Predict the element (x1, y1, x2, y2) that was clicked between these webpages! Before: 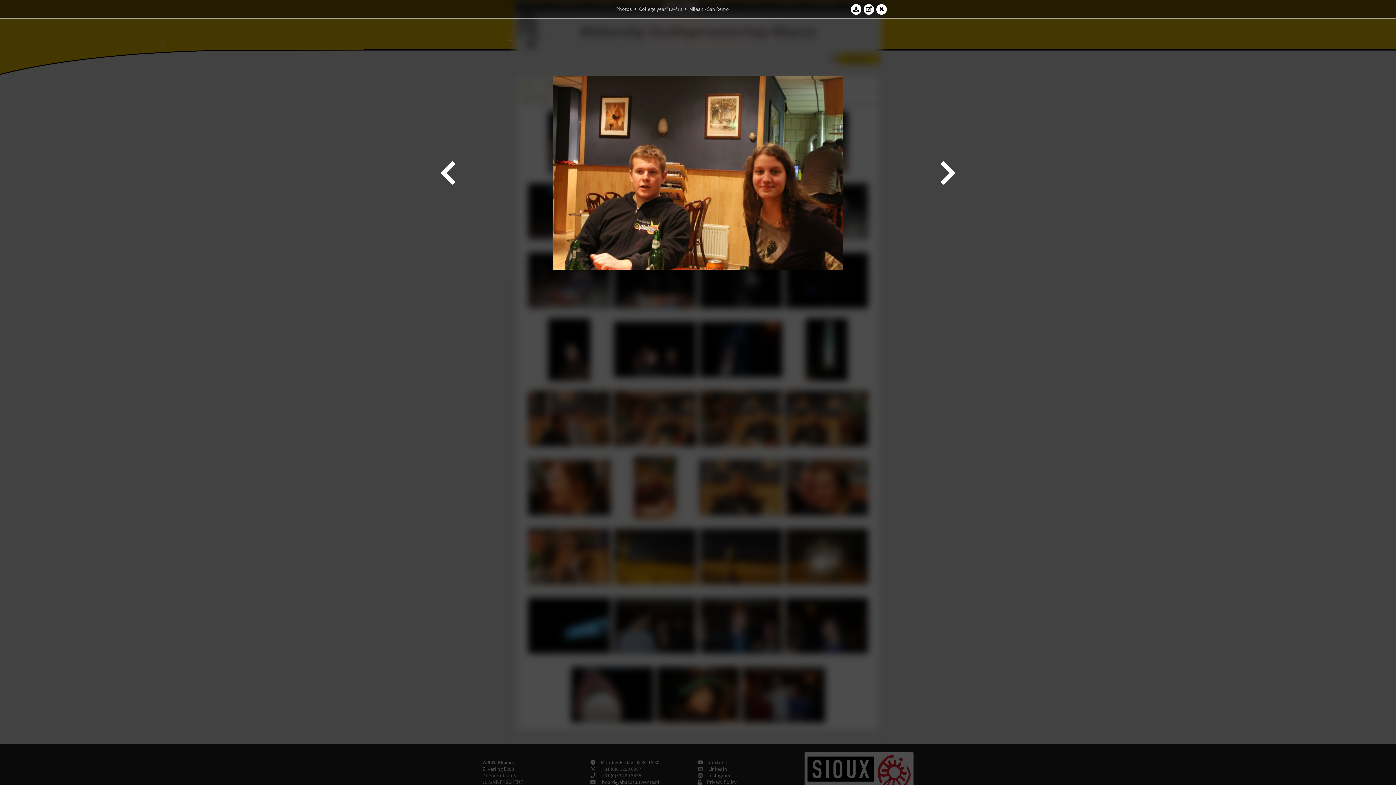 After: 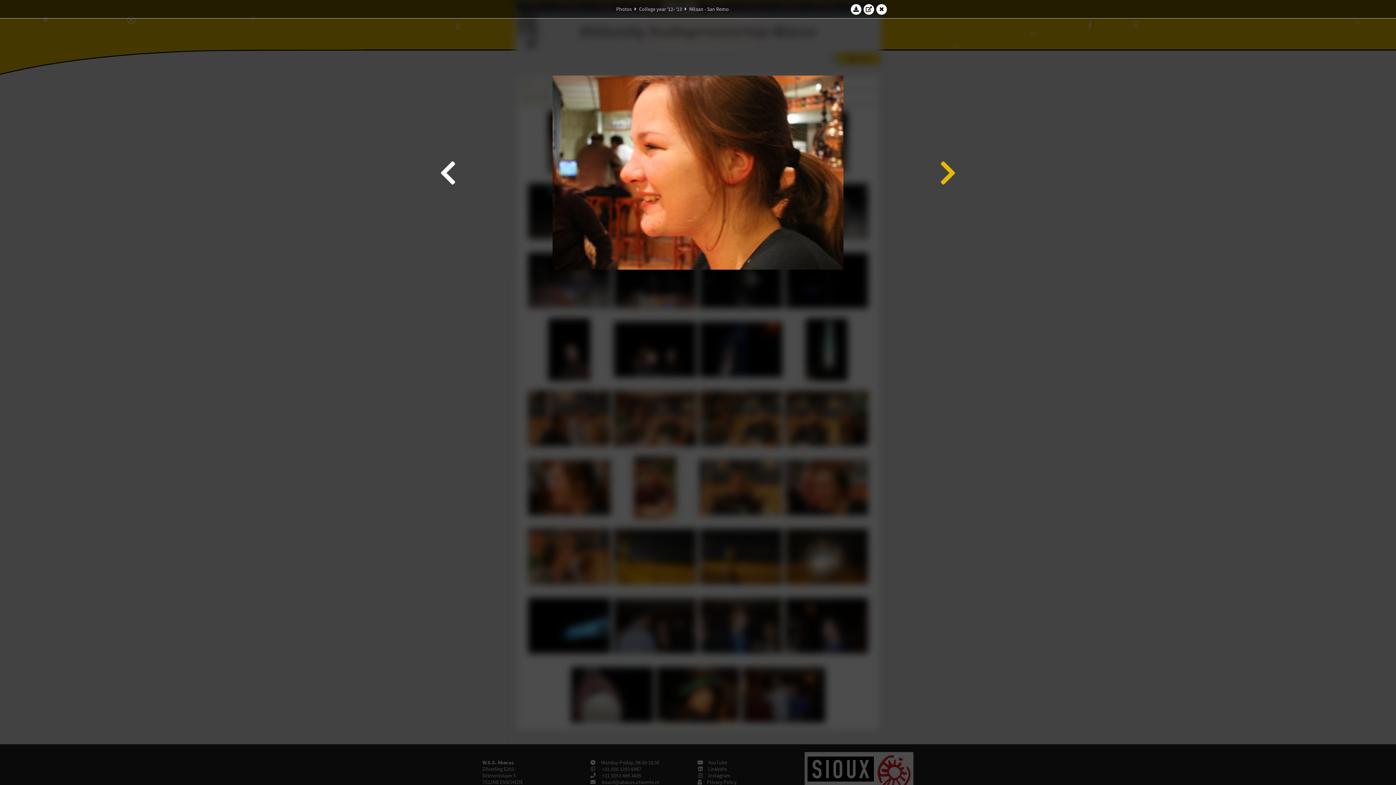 Action: bbox: (938, 21, 958, 323)